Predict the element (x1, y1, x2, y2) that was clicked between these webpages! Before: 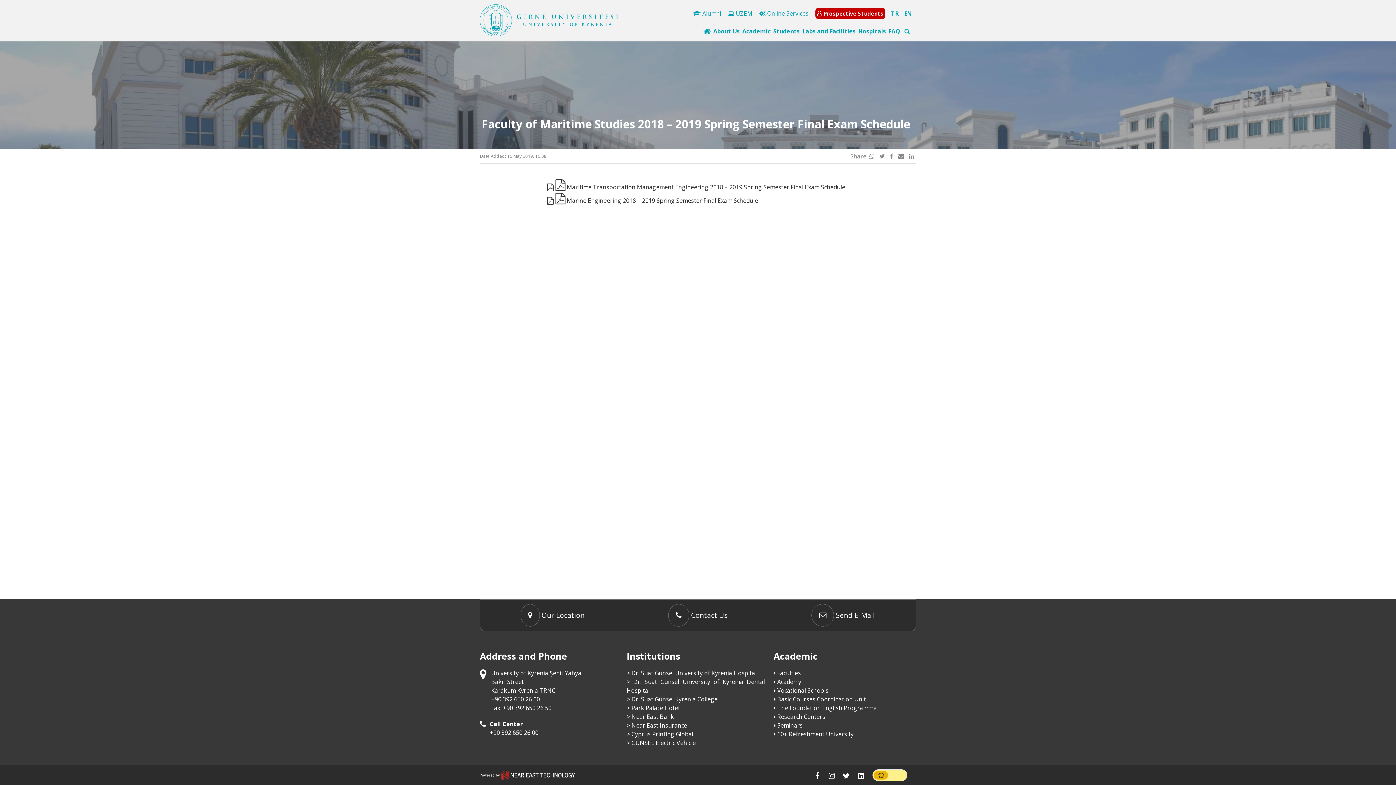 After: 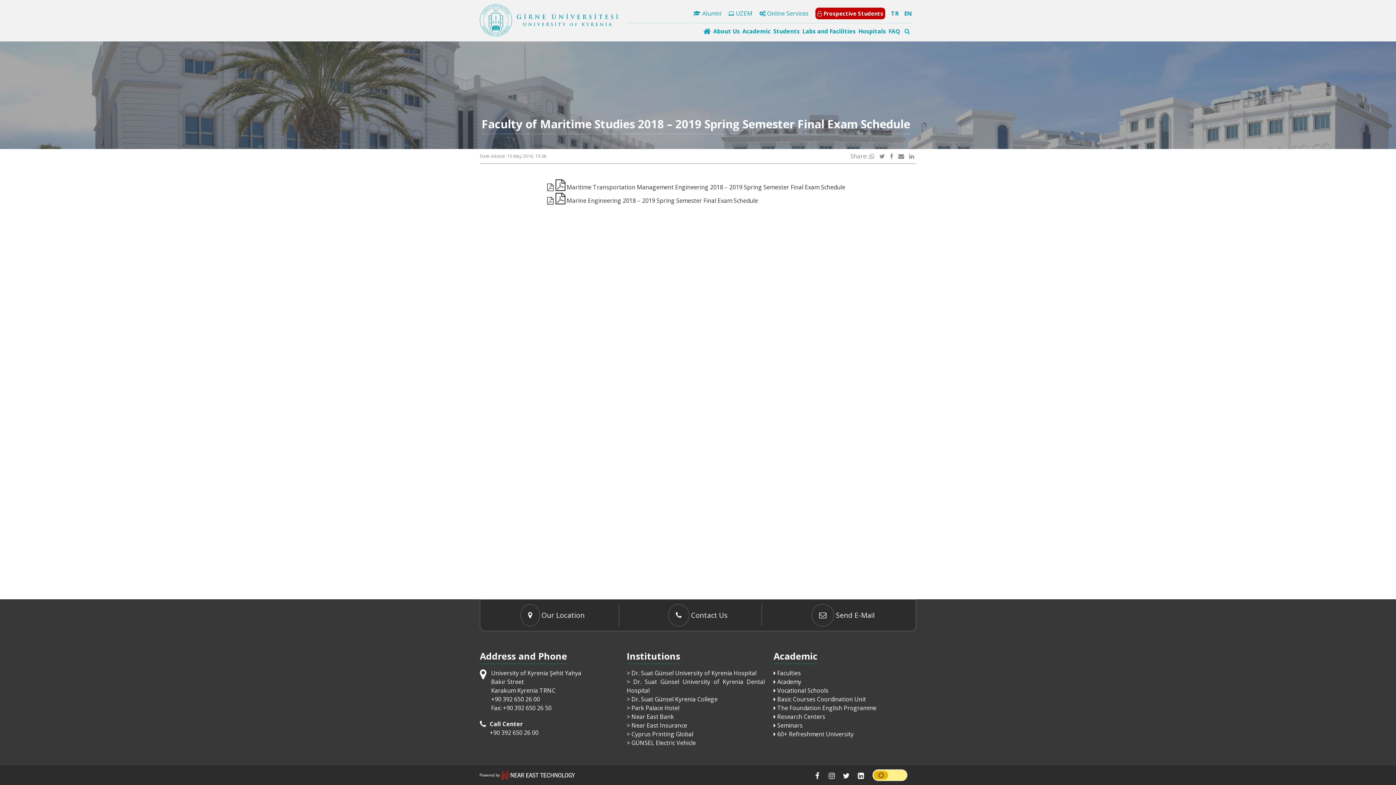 Action: label: Send E-Mail bbox: (836, 610, 875, 620)